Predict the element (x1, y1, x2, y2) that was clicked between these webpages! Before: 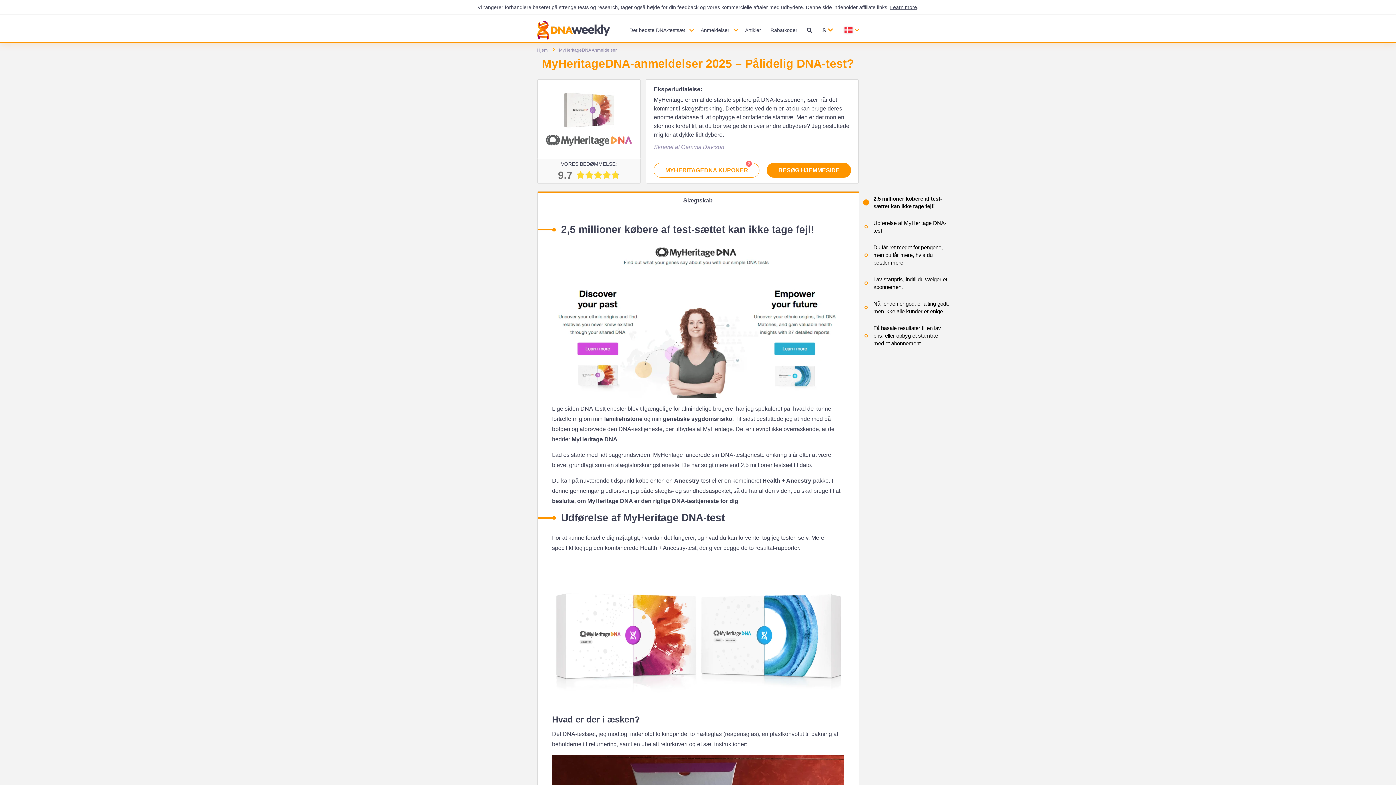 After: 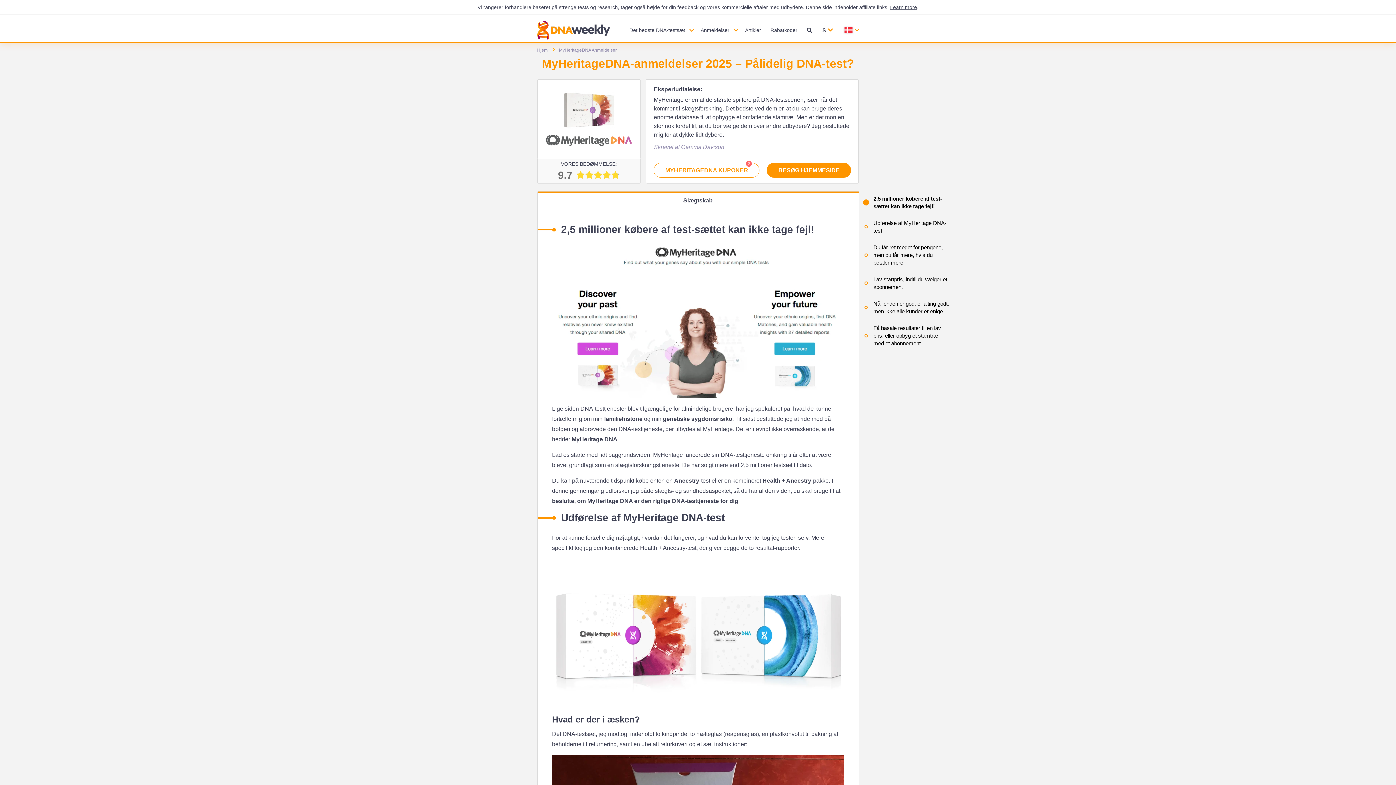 Action: bbox: (552, 318, 844, 324)